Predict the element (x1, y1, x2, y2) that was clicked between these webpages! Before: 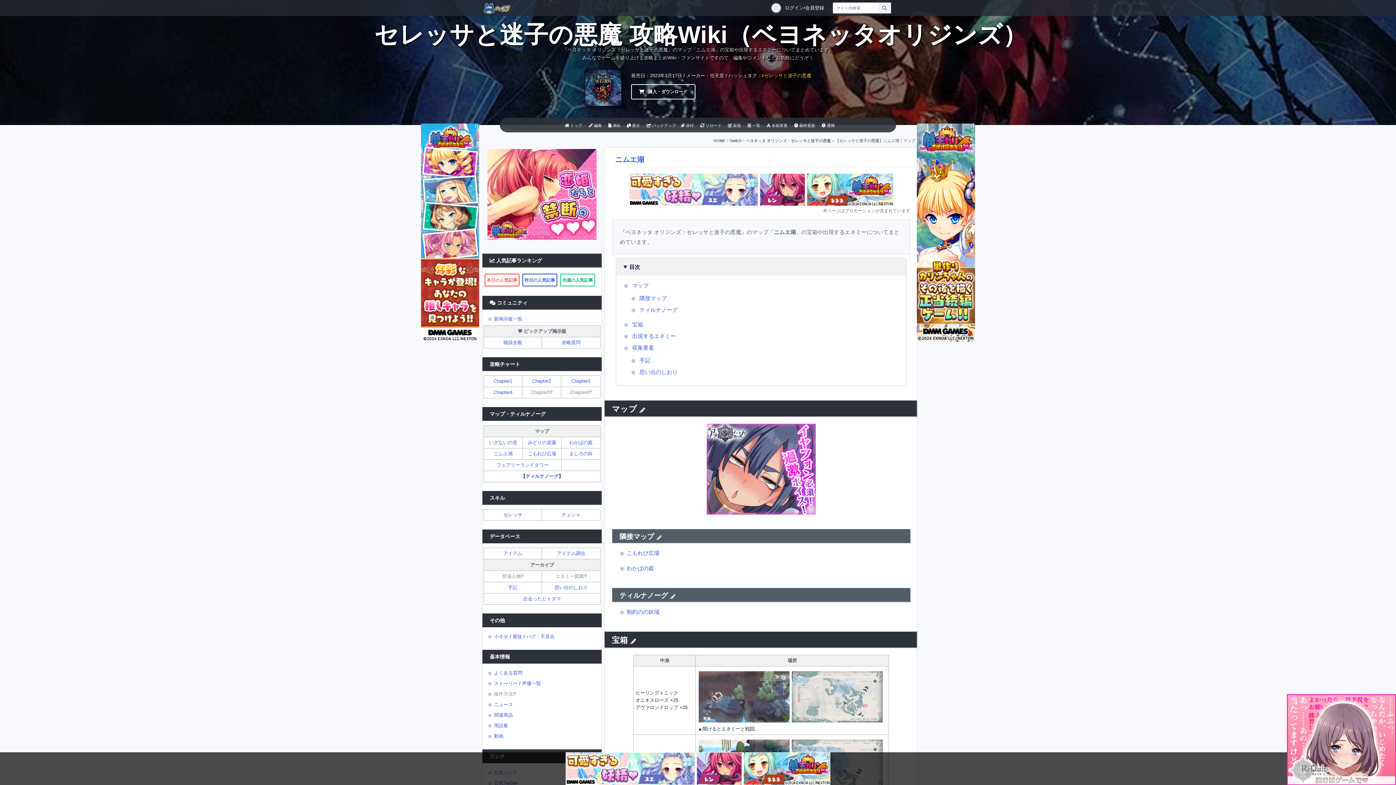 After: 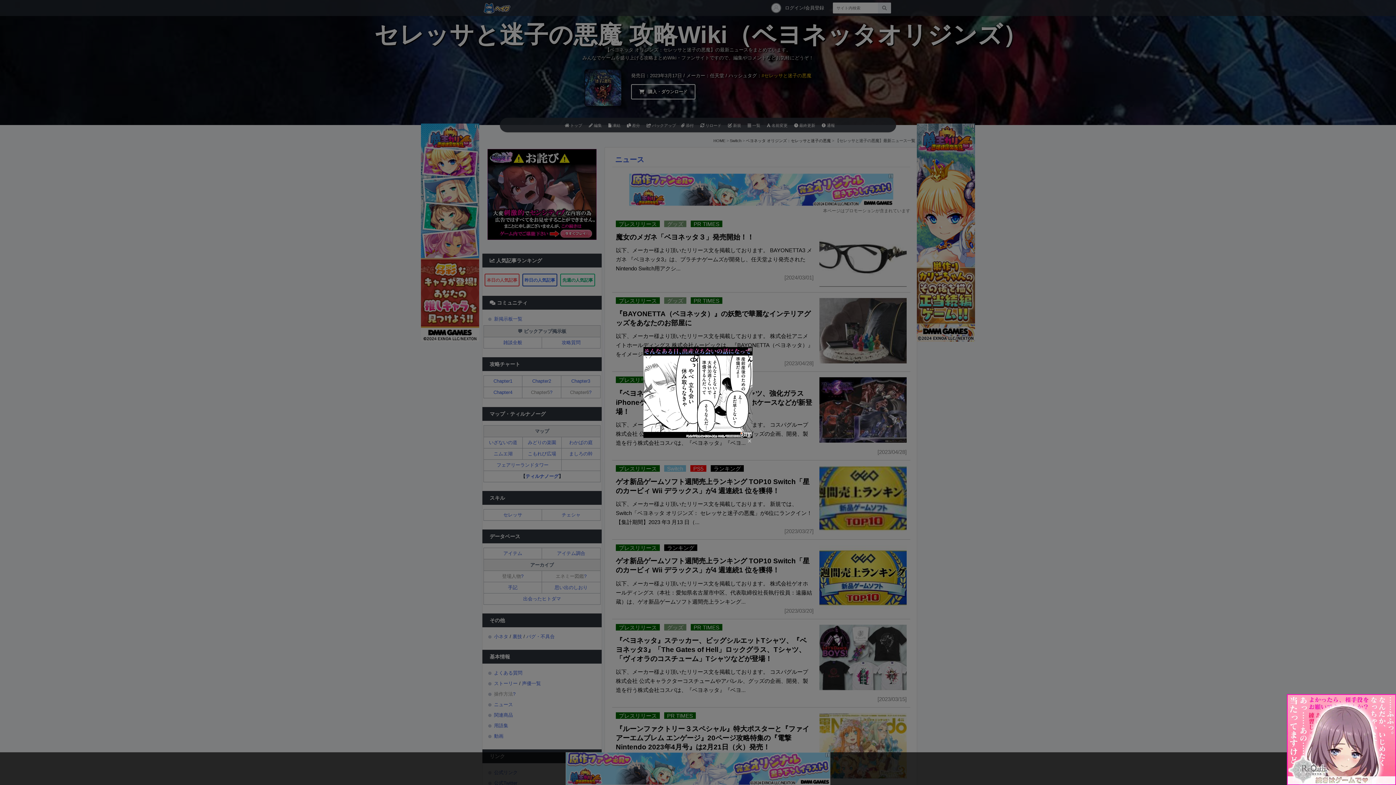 Action: label: ニュース bbox: (494, 702, 513, 707)